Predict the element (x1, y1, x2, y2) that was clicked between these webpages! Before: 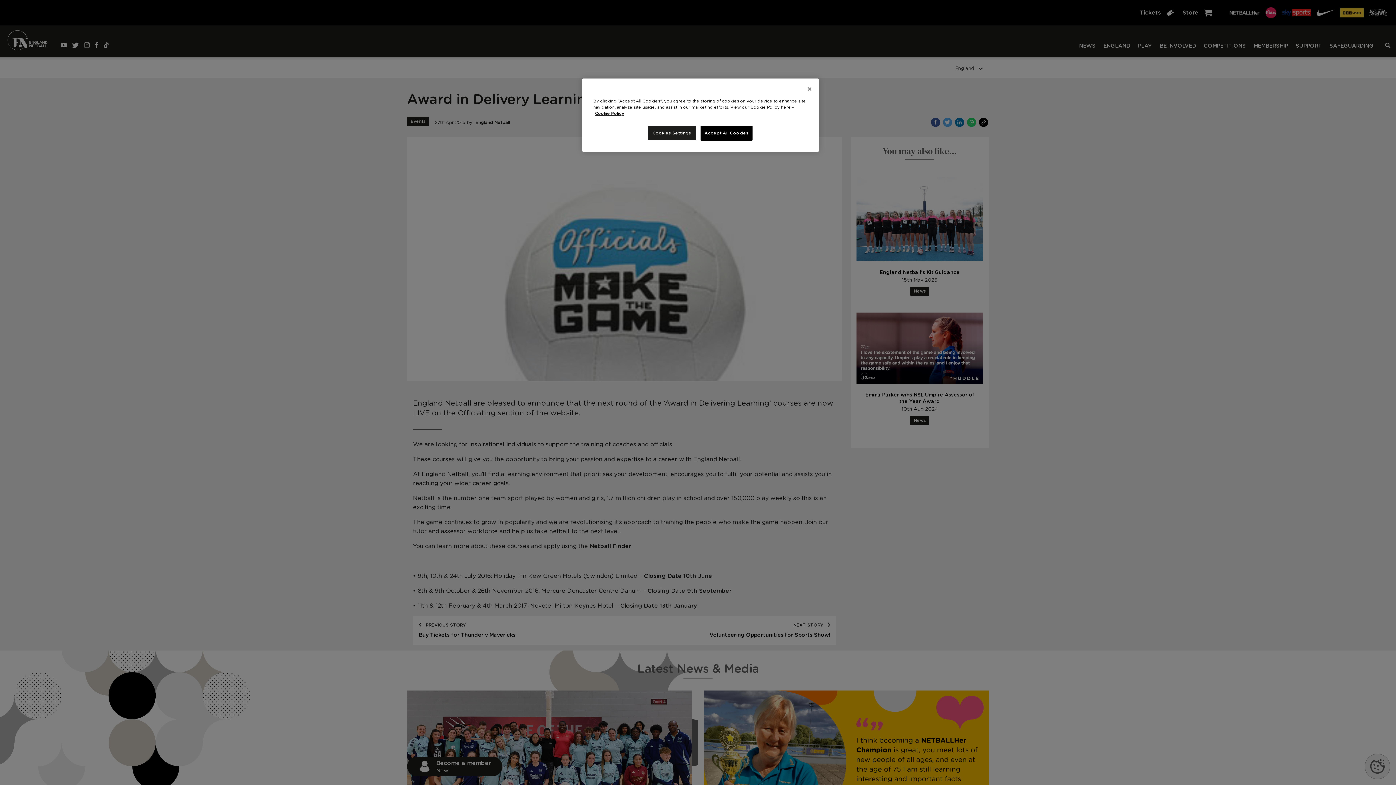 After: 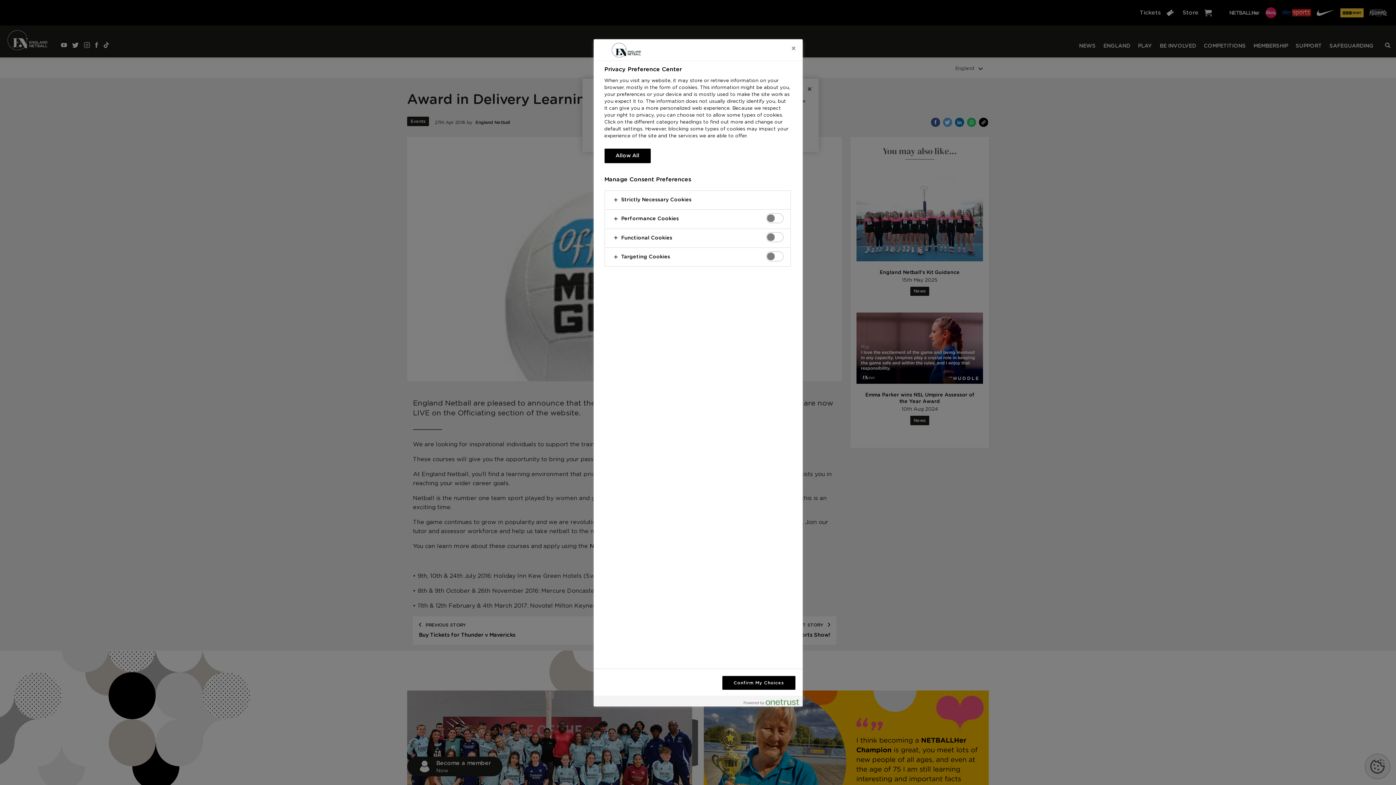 Action: label: Cookies Settings bbox: (647, 125, 696, 140)